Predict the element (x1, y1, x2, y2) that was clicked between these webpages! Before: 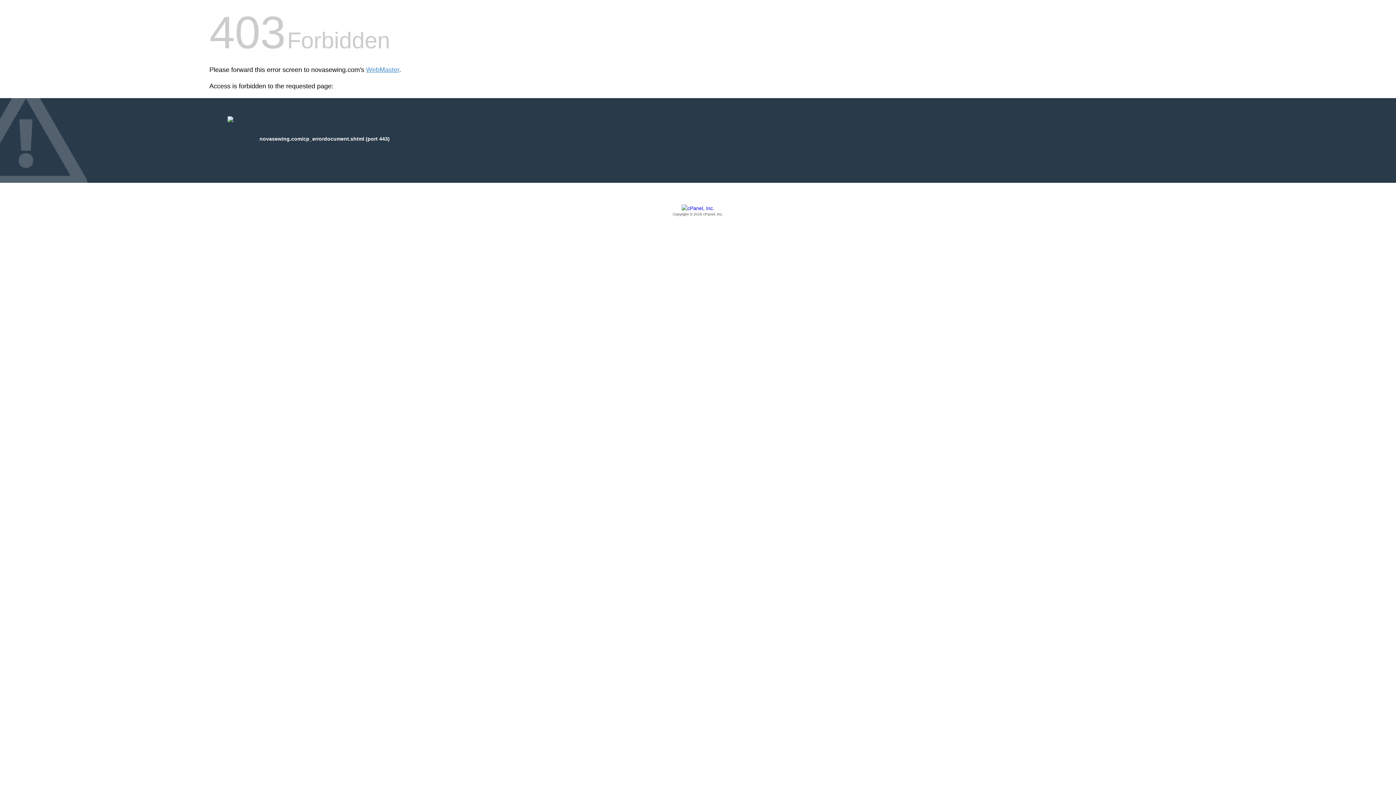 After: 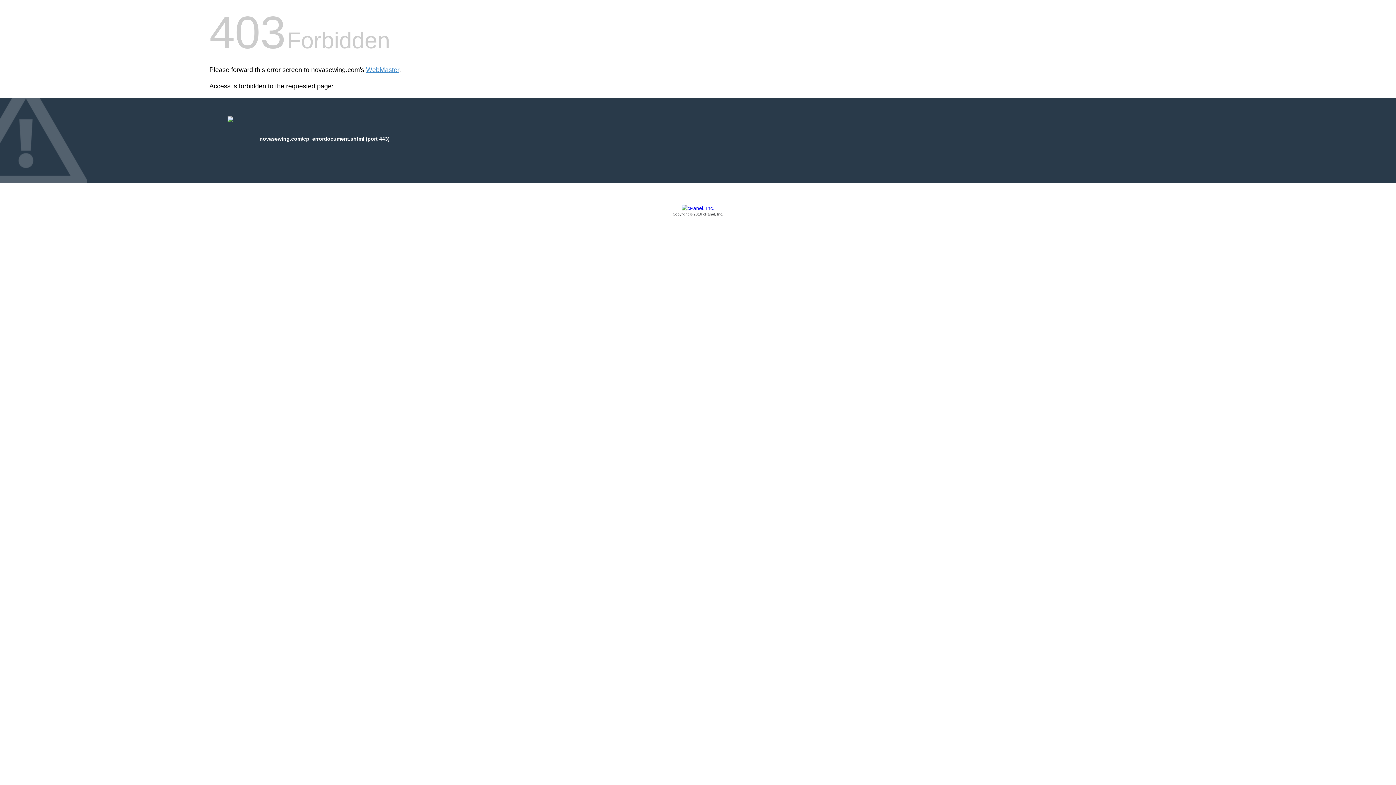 Action: bbox: (209, 205, 1186, 217) label: Copyright © 2016 cPanel, Inc.